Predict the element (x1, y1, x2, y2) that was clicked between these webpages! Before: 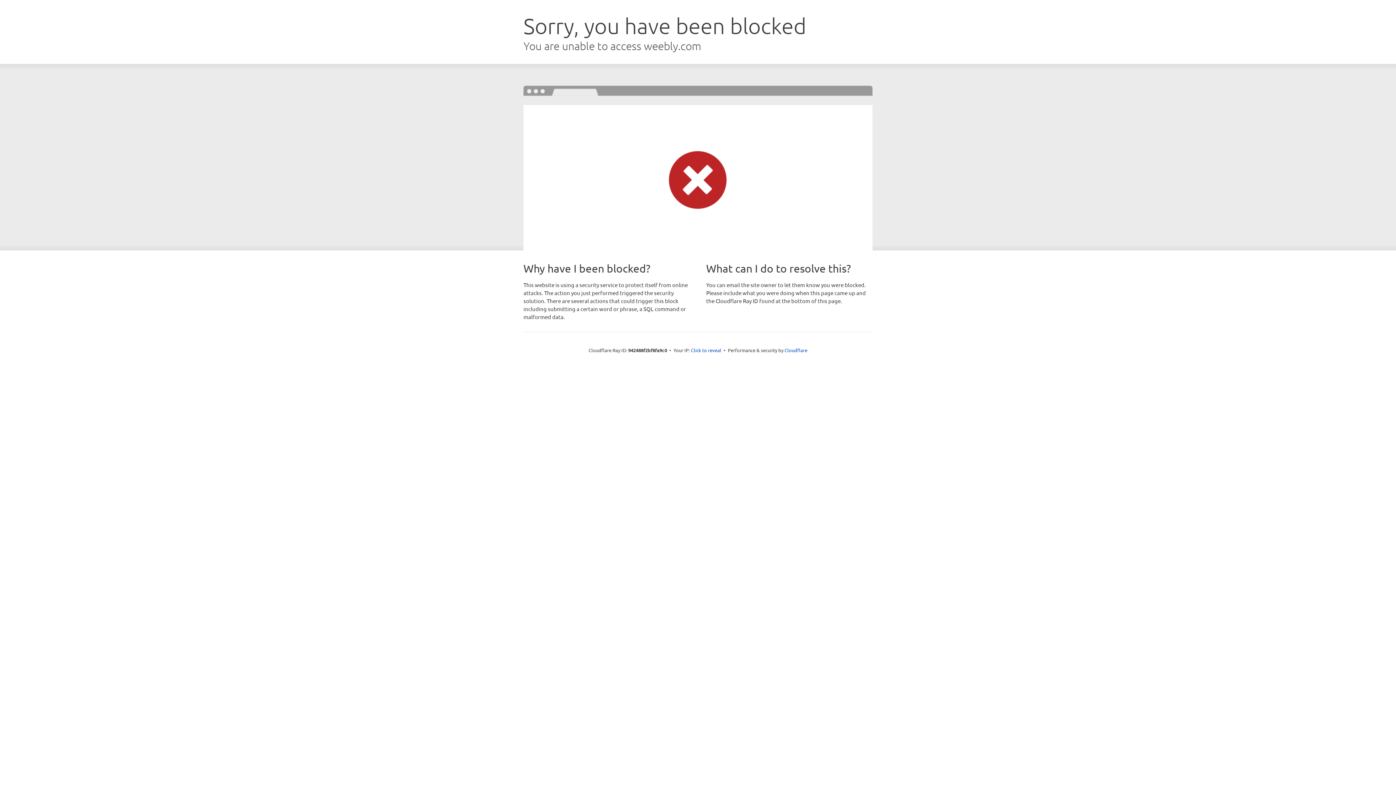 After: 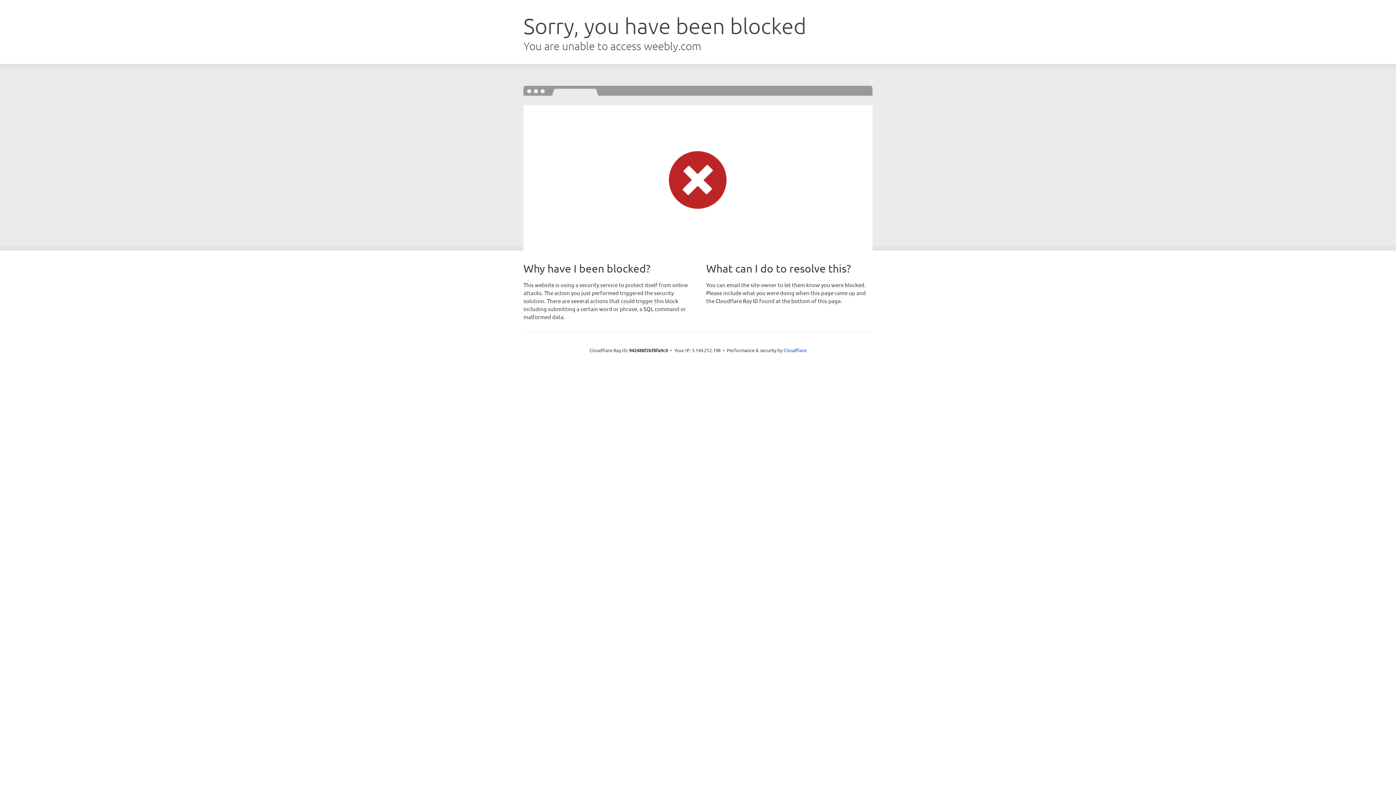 Action: bbox: (691, 346, 721, 353) label: Click to reveal